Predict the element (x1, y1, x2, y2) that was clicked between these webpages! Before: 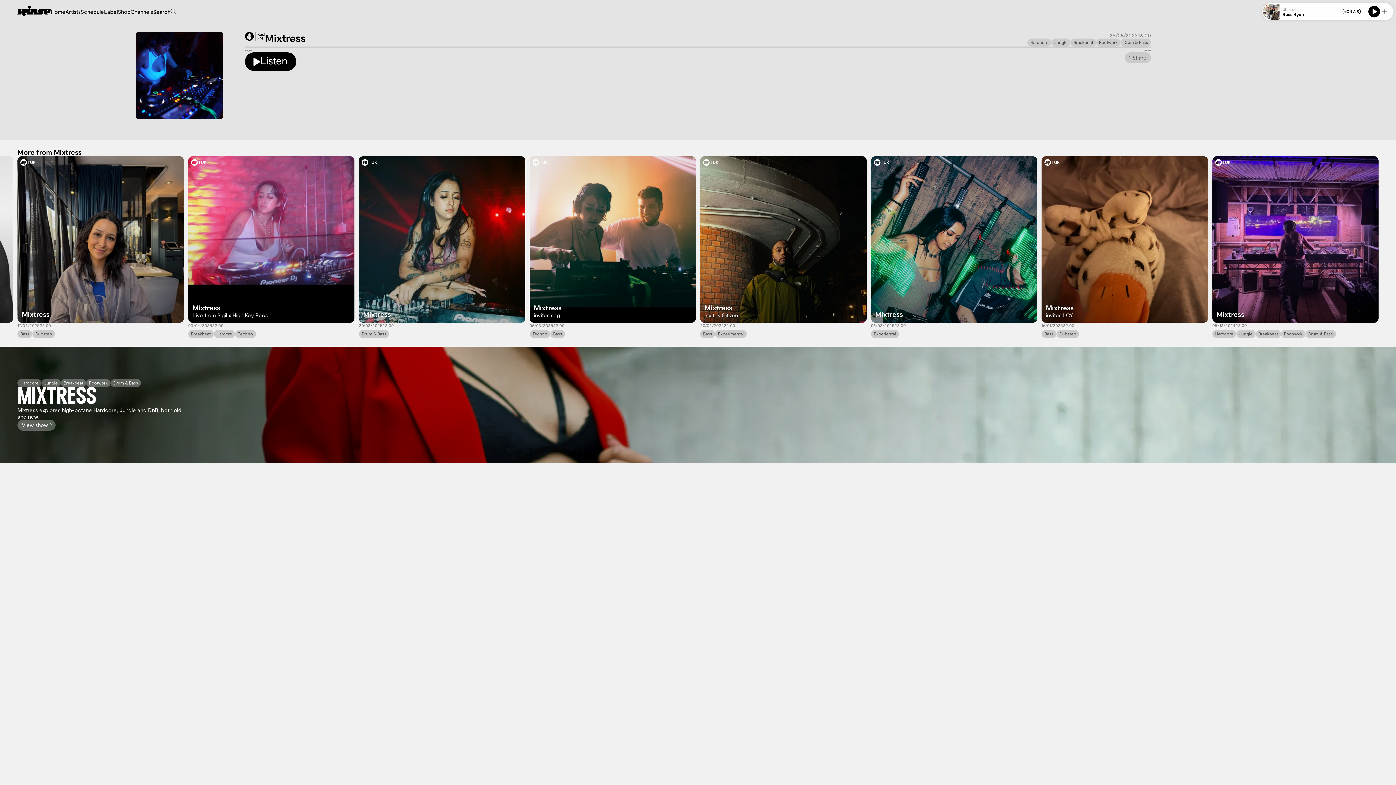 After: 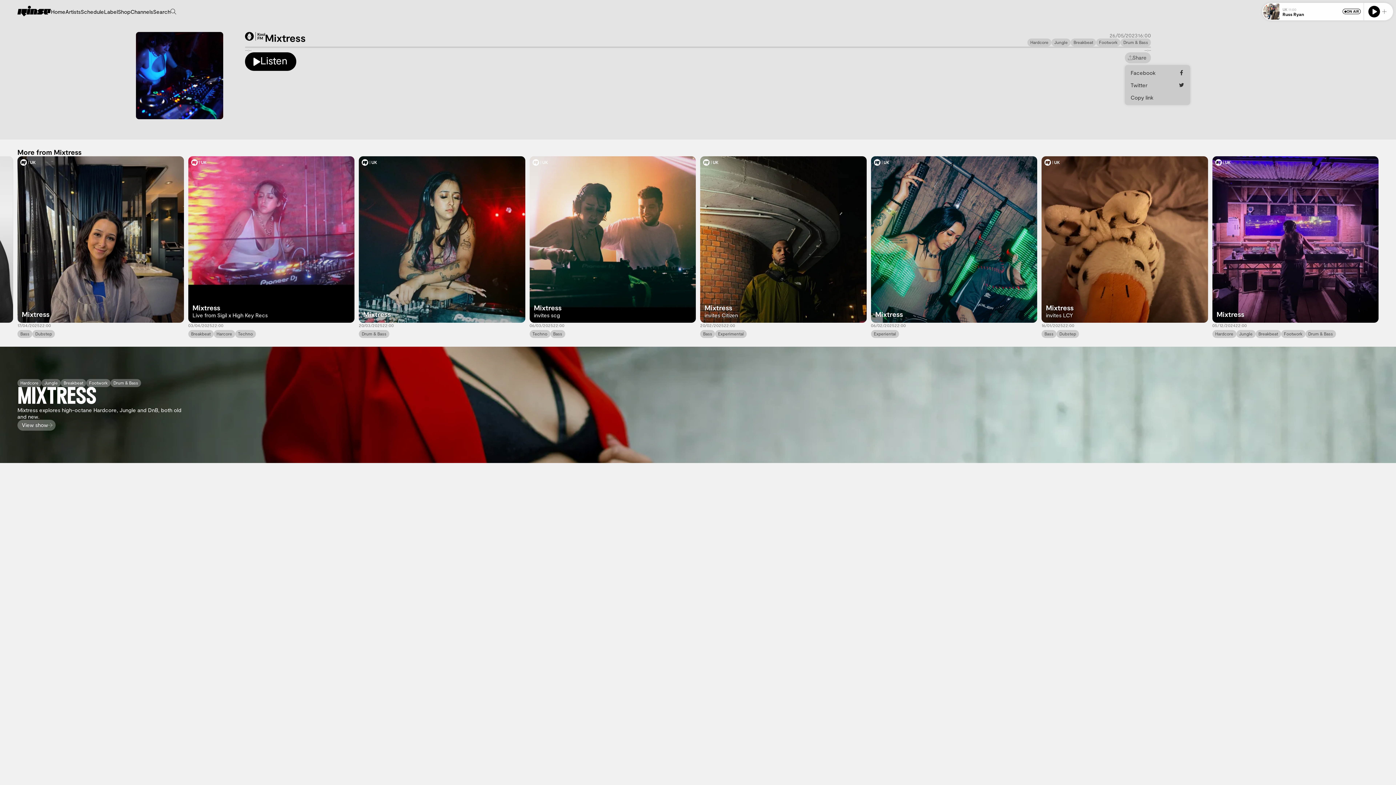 Action: label: Share bbox: (1125, 52, 1151, 63)